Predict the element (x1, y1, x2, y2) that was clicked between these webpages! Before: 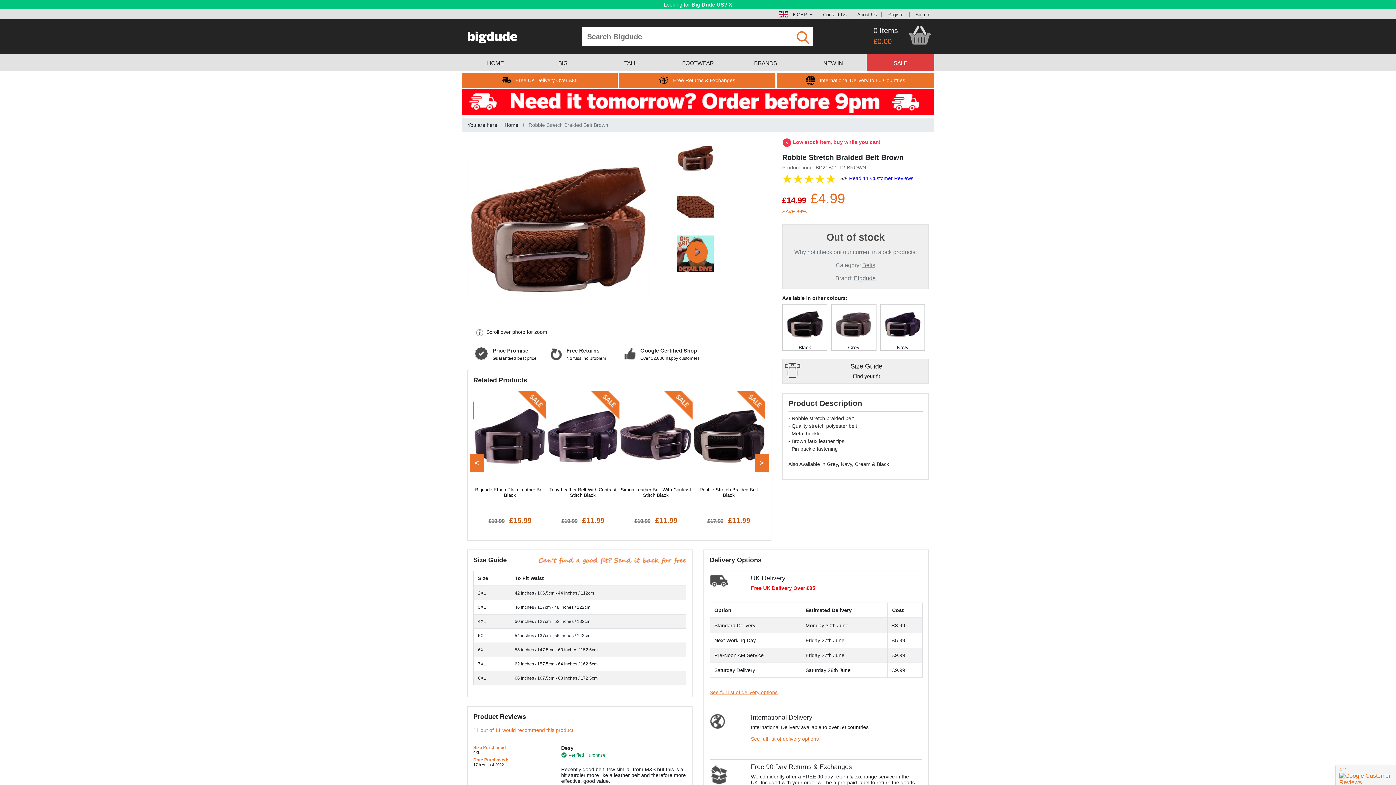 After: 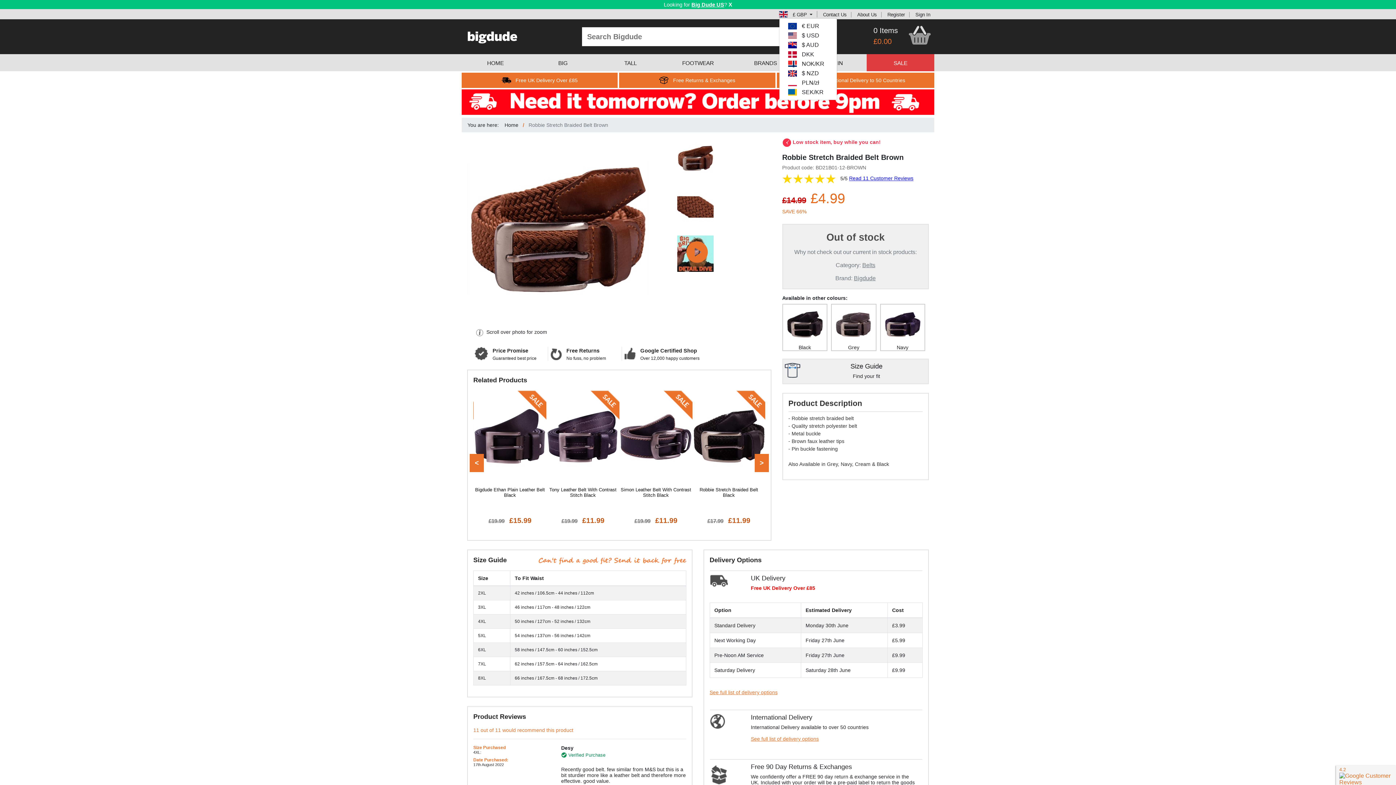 Action: bbox: (779, 12, 812, 17) label:  £ GBP 